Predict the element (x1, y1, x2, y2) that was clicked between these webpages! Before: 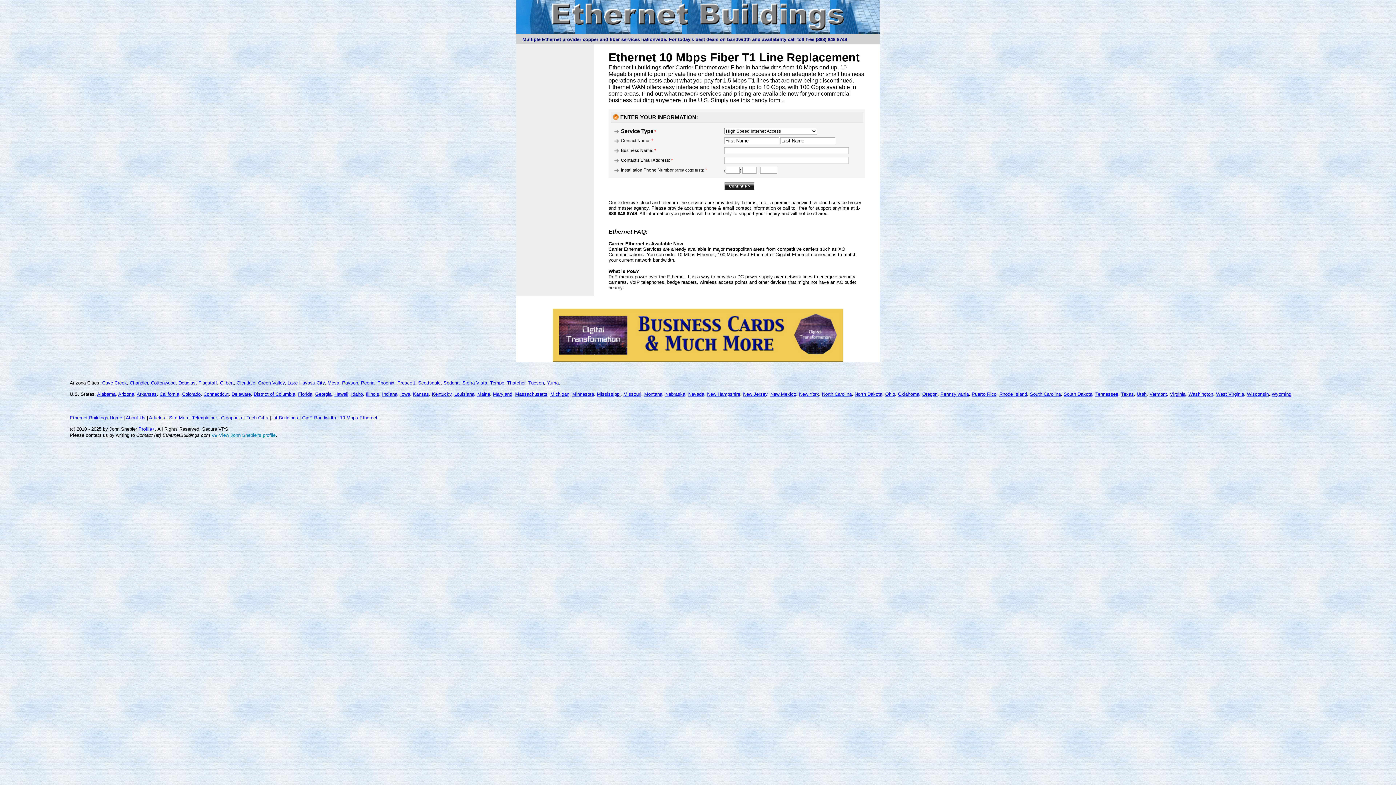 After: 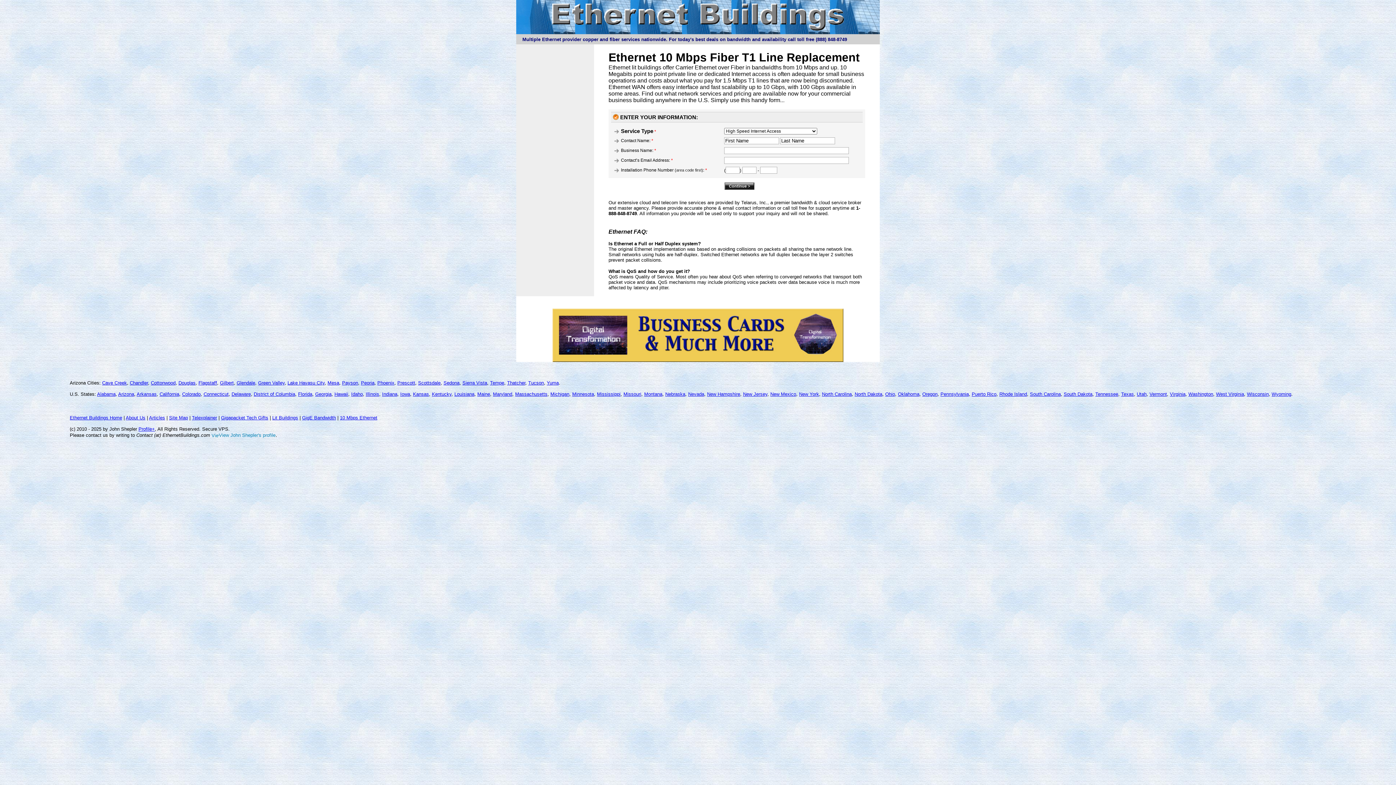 Action: bbox: (377, 380, 394, 385) label: Phoenix